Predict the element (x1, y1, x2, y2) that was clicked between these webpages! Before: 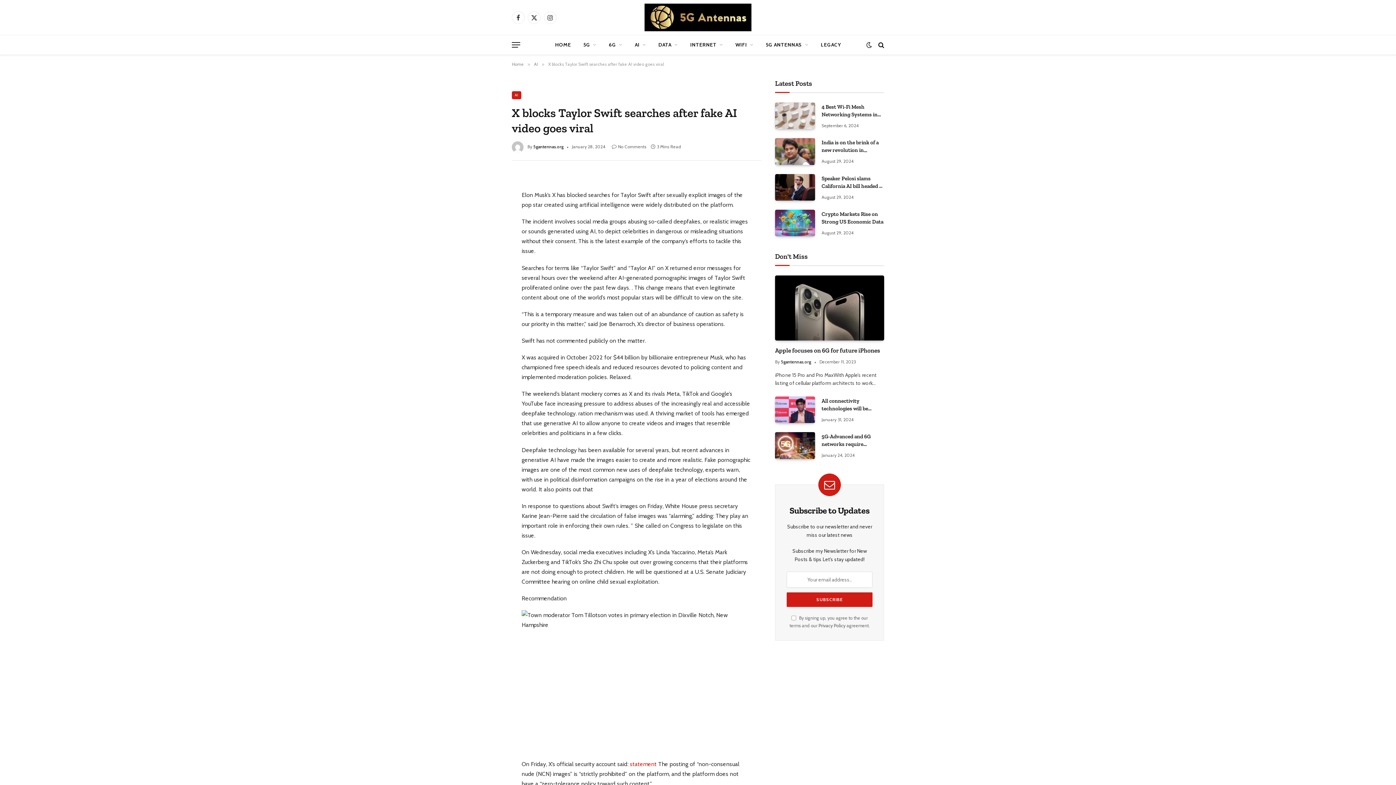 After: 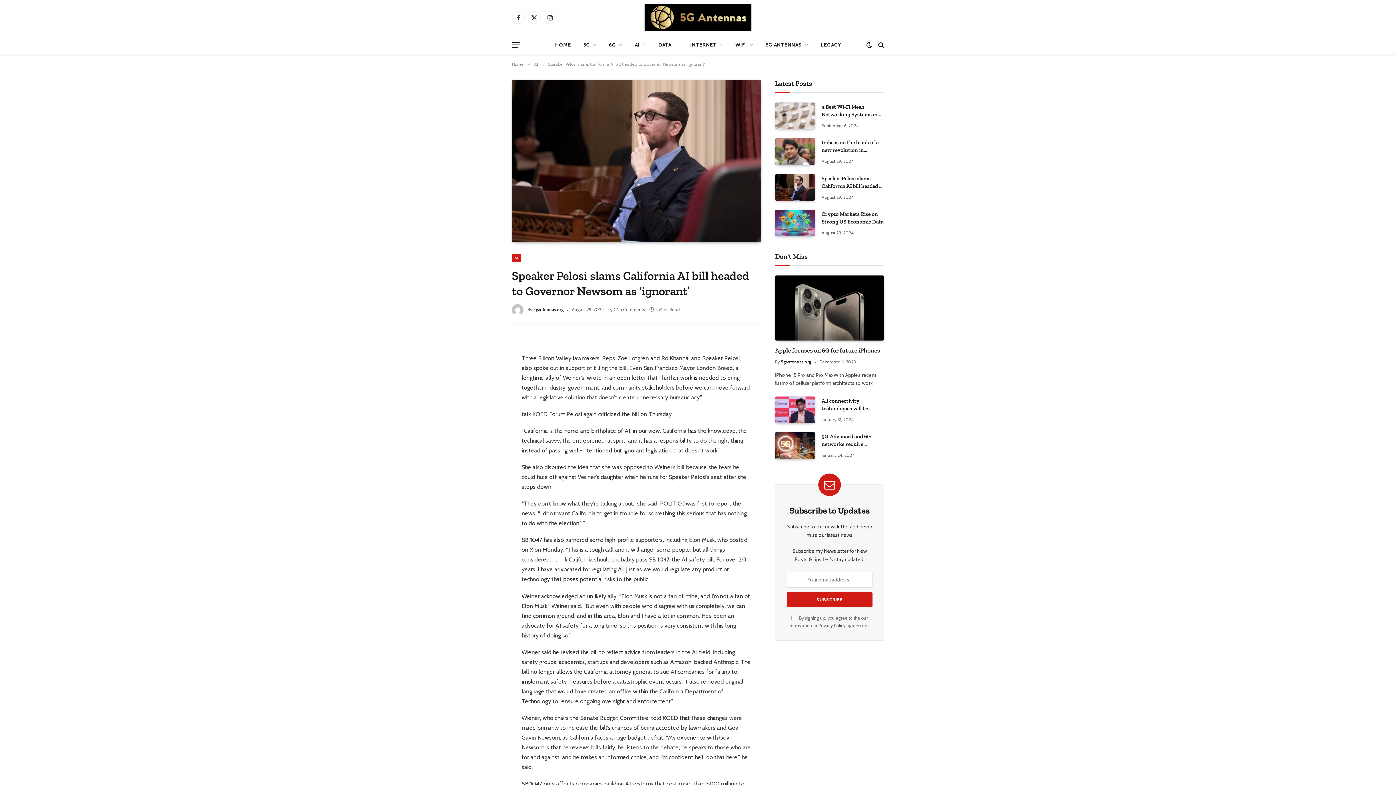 Action: bbox: (775, 174, 815, 200)